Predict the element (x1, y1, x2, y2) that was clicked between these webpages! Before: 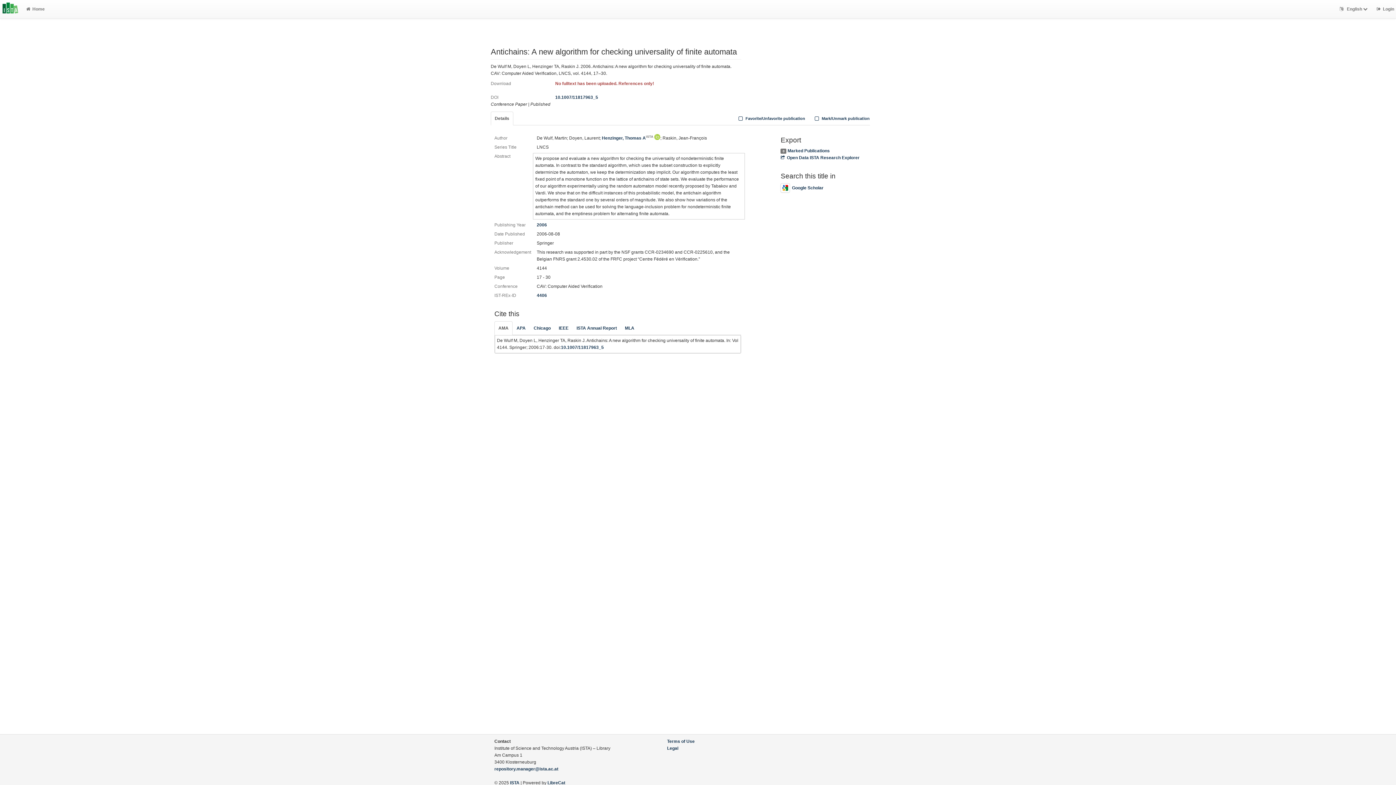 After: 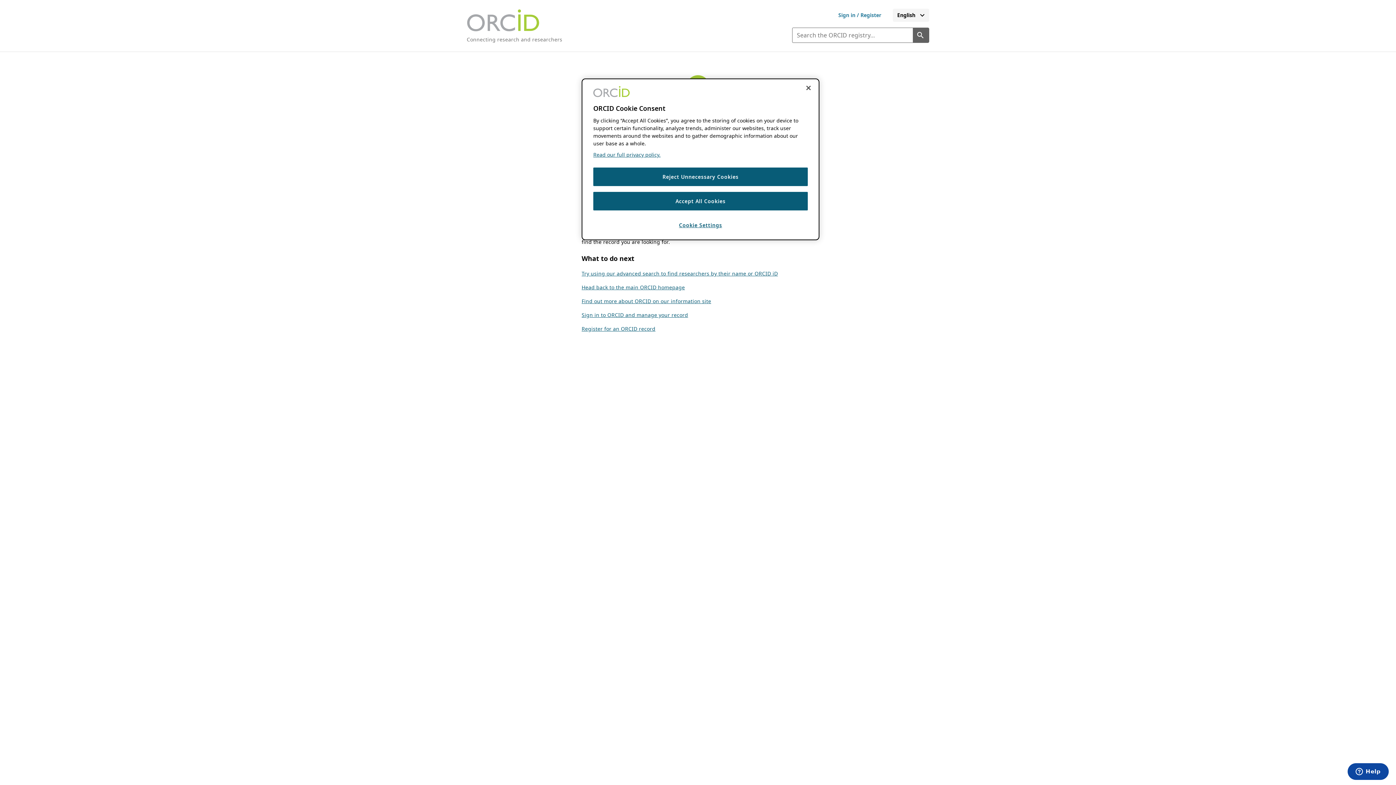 Action: bbox: (654, 135, 660, 140)